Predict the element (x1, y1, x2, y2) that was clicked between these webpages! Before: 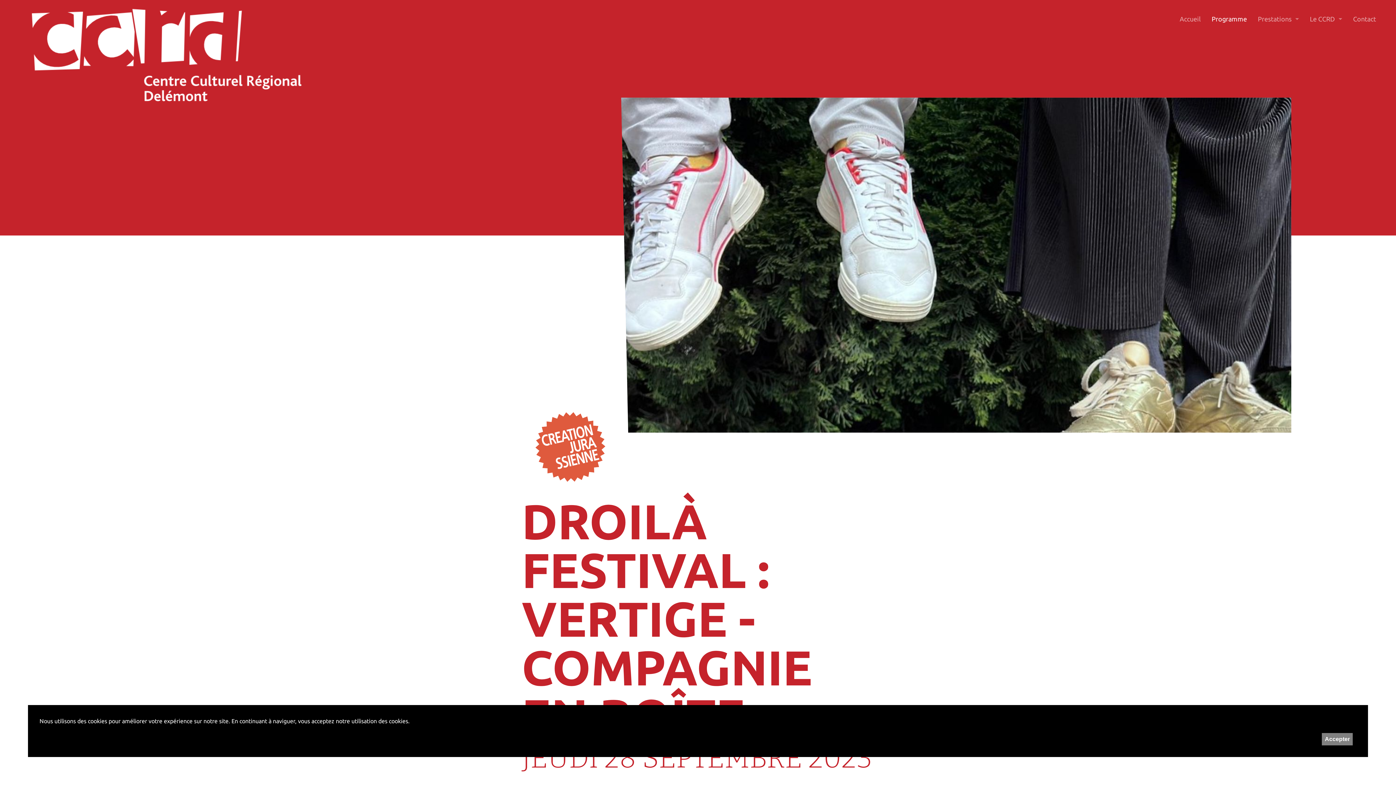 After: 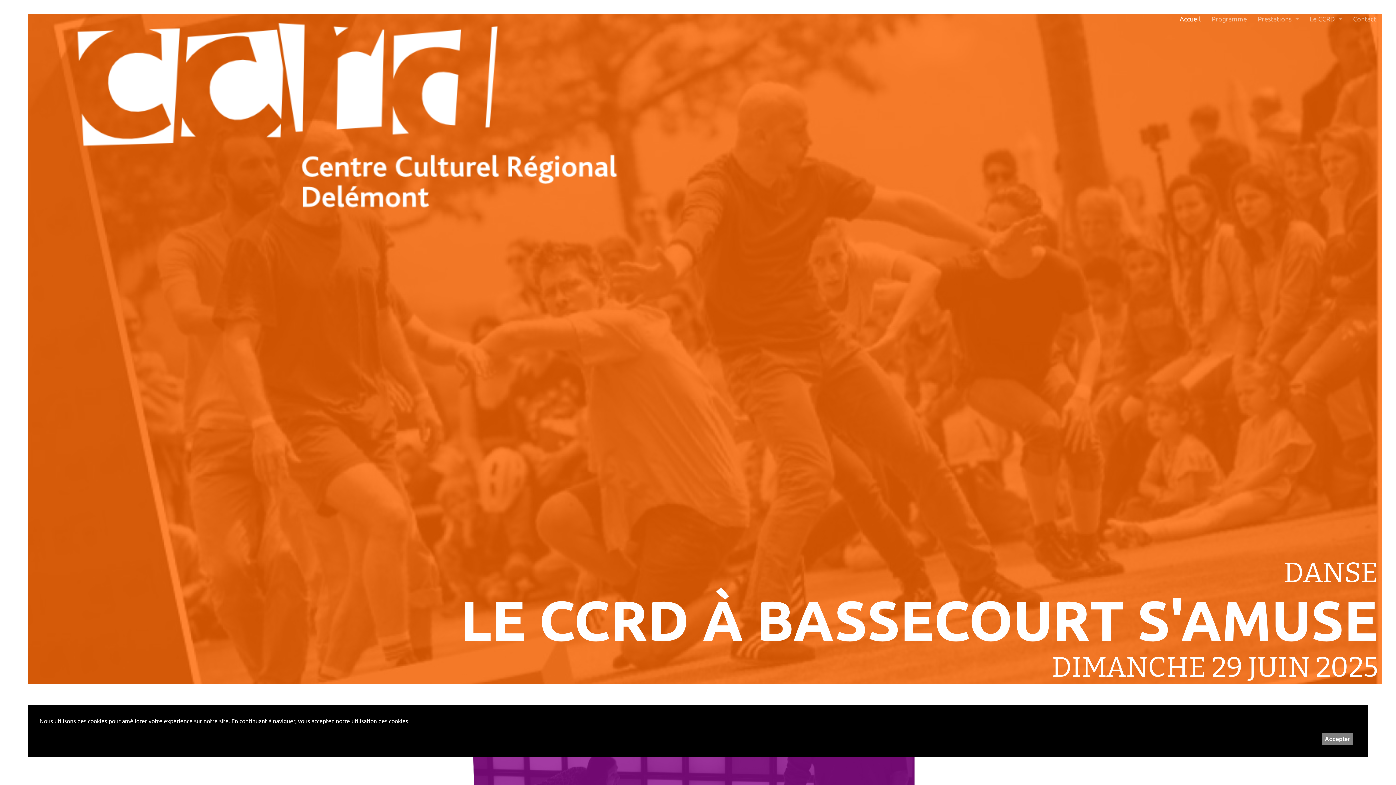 Action: bbox: (1304, 10, 1348, 28) label: Le CCRD